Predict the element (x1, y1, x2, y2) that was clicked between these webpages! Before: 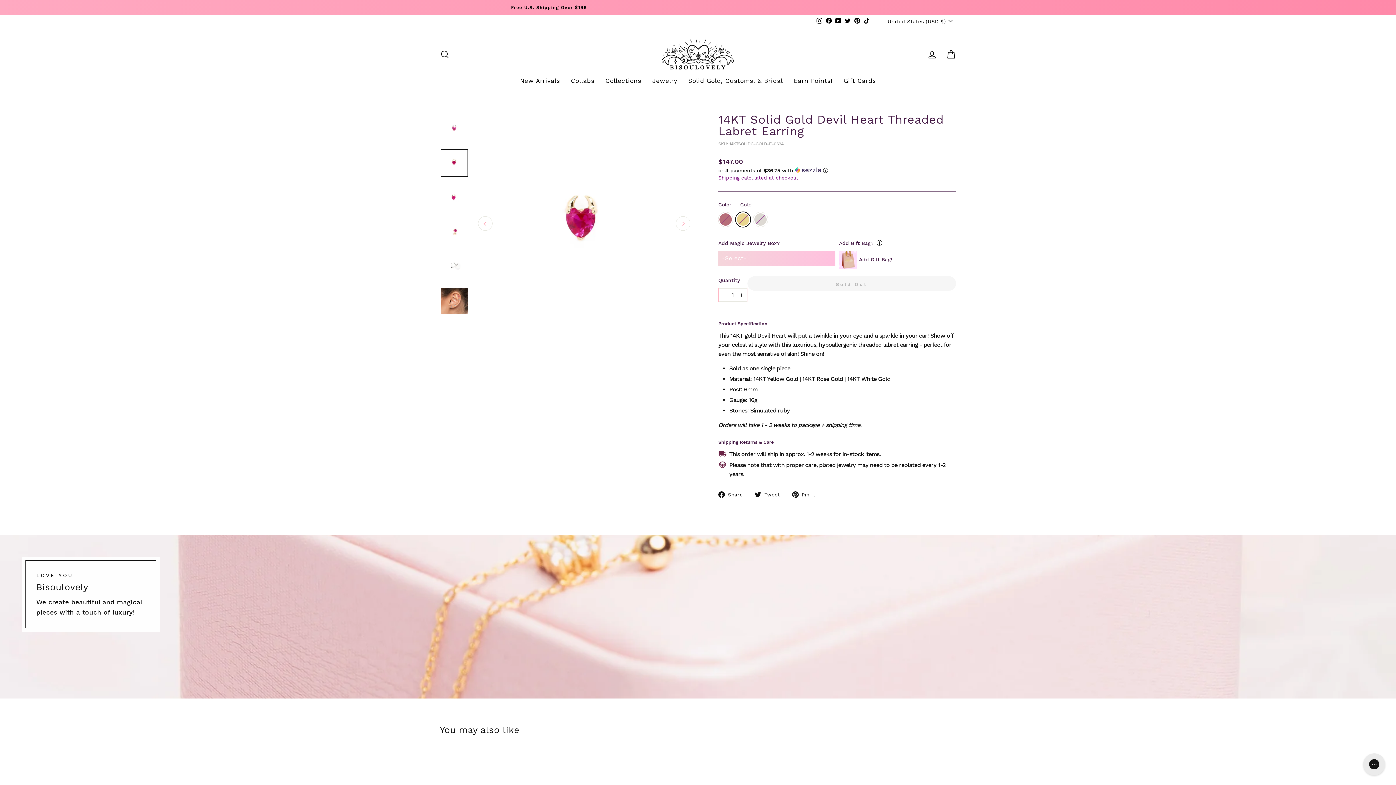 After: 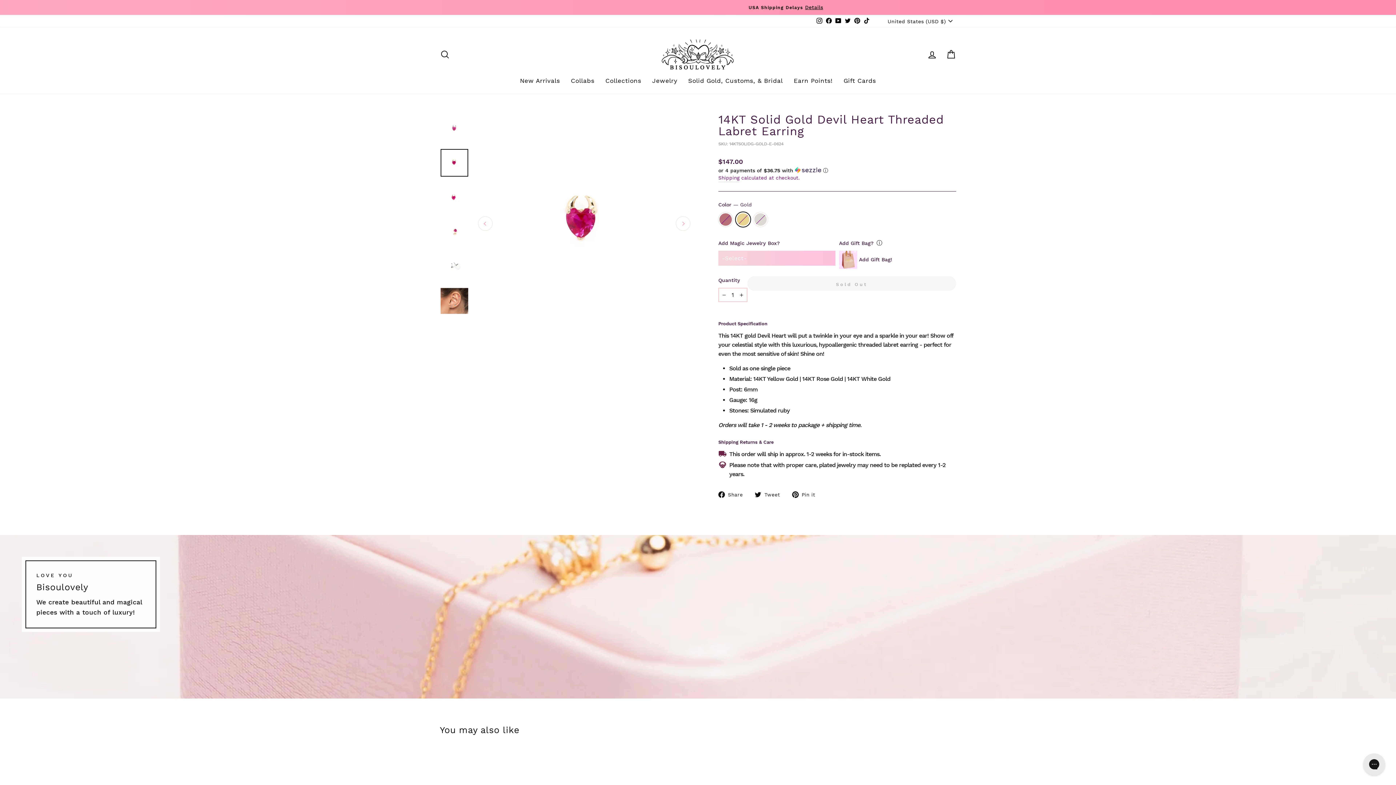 Action: bbox: (755, 489, 785, 498) label:  Tweet
Tweet on Twitter